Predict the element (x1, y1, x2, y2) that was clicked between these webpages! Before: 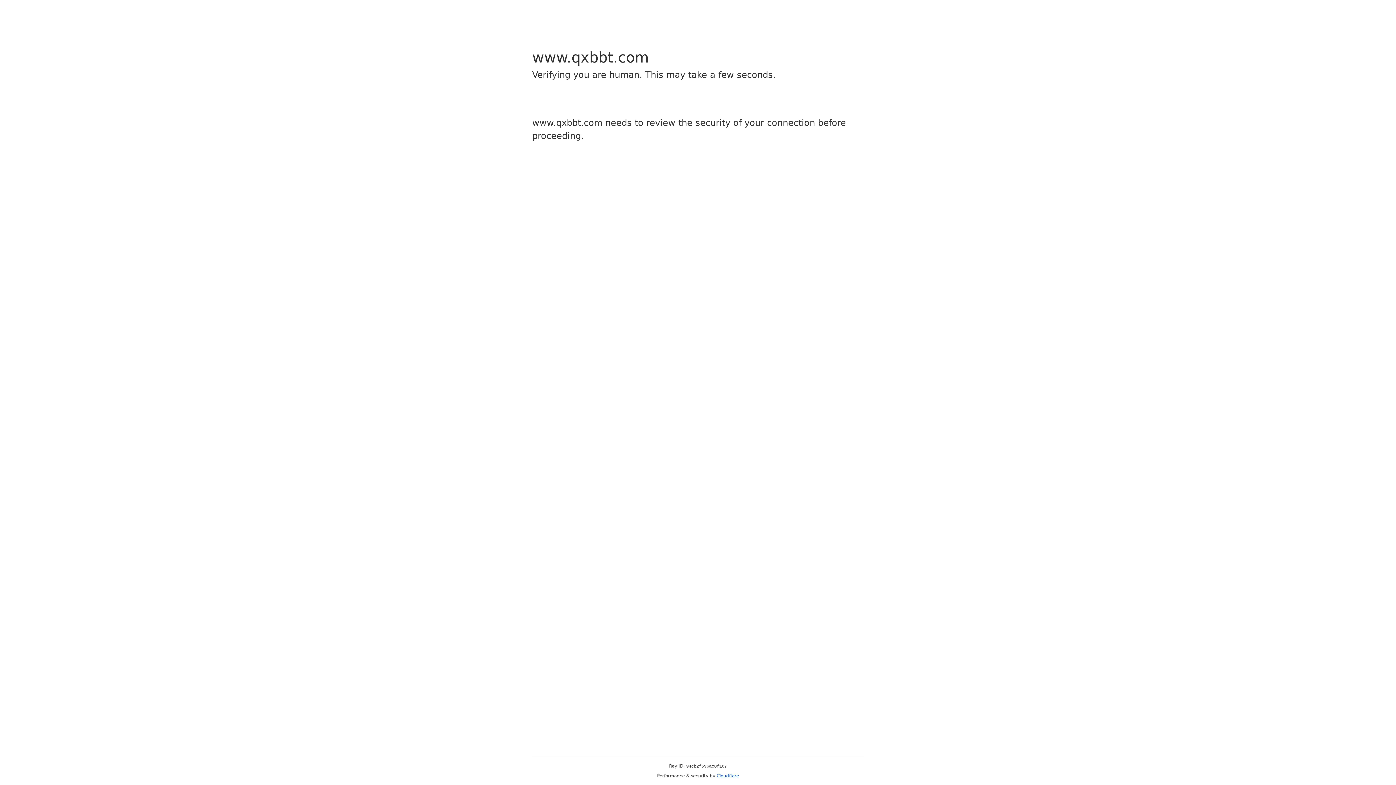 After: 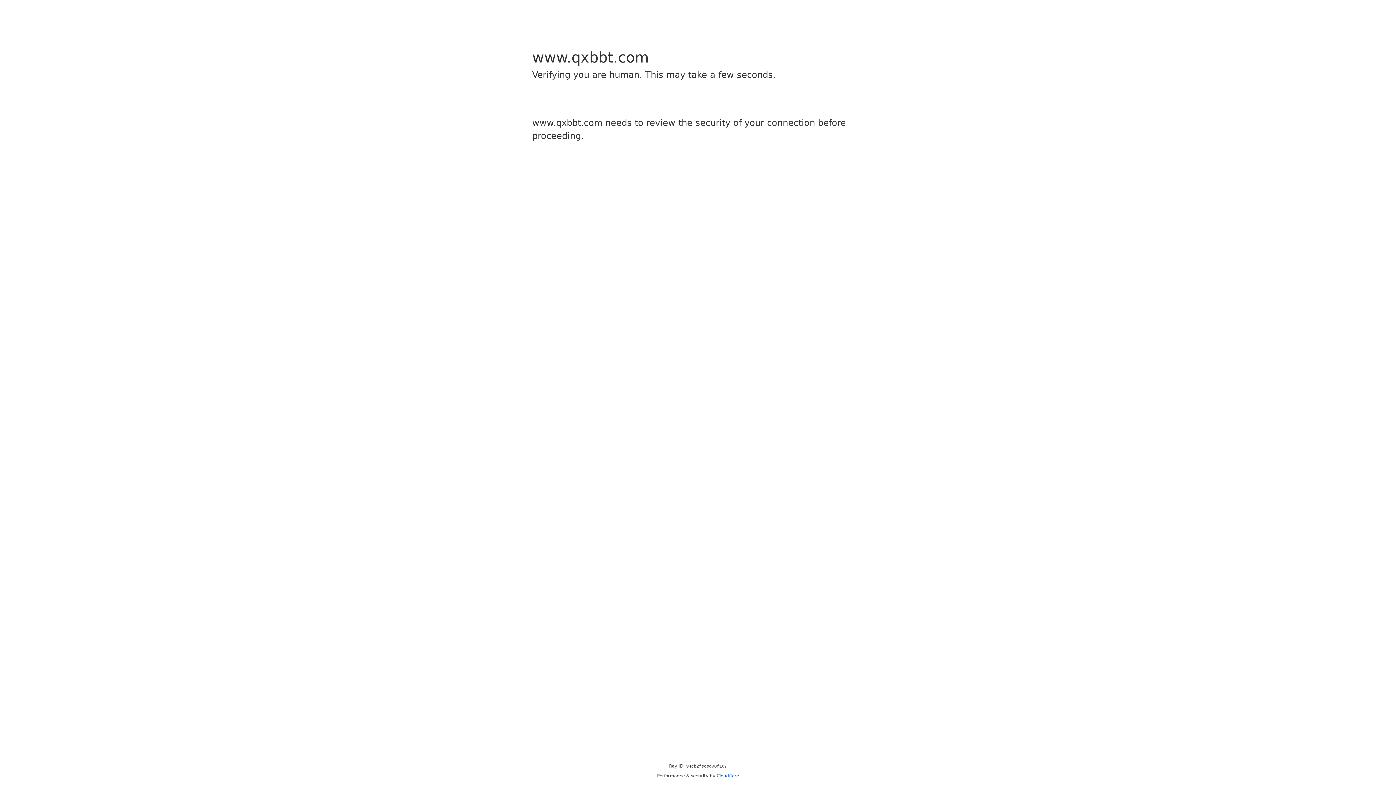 Action: label: Cloudflare bbox: (716, 773, 739, 778)